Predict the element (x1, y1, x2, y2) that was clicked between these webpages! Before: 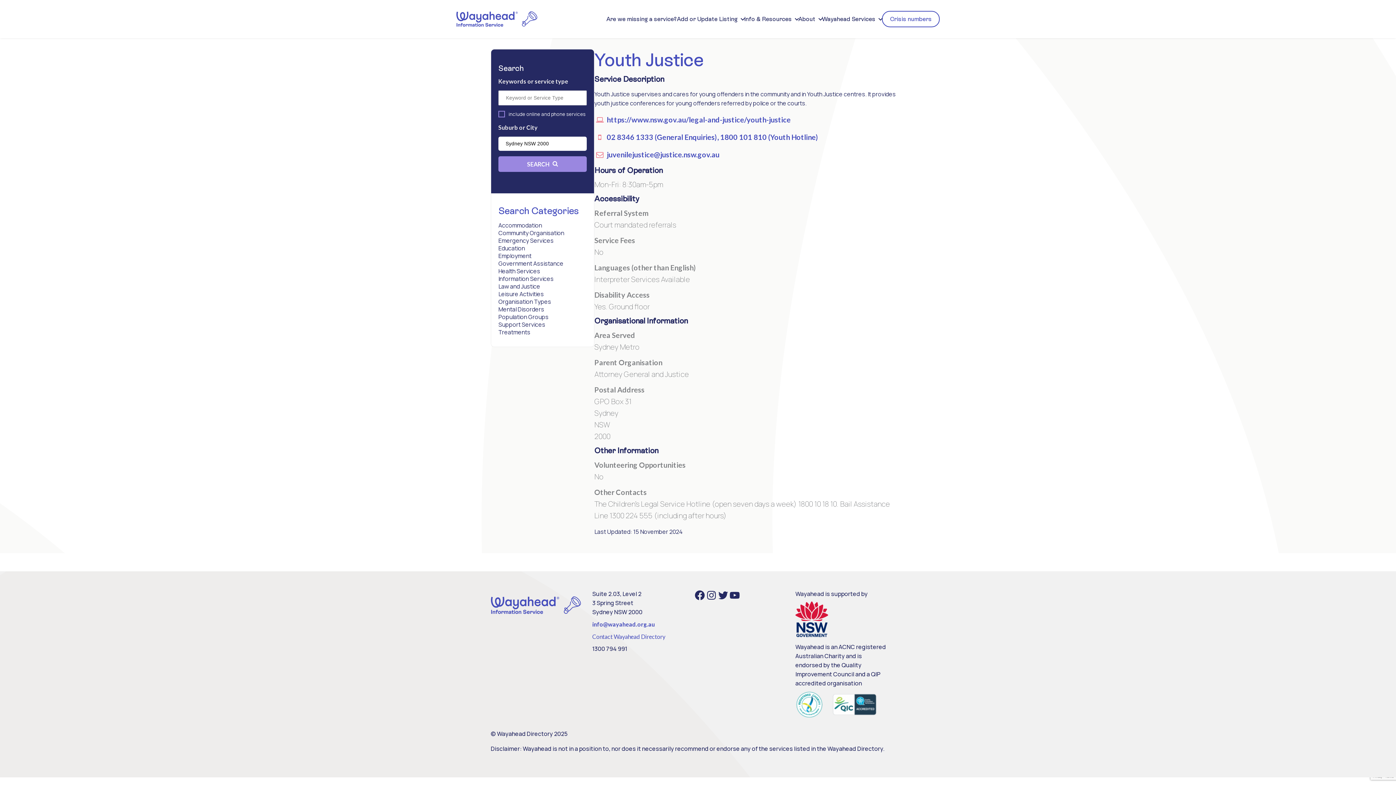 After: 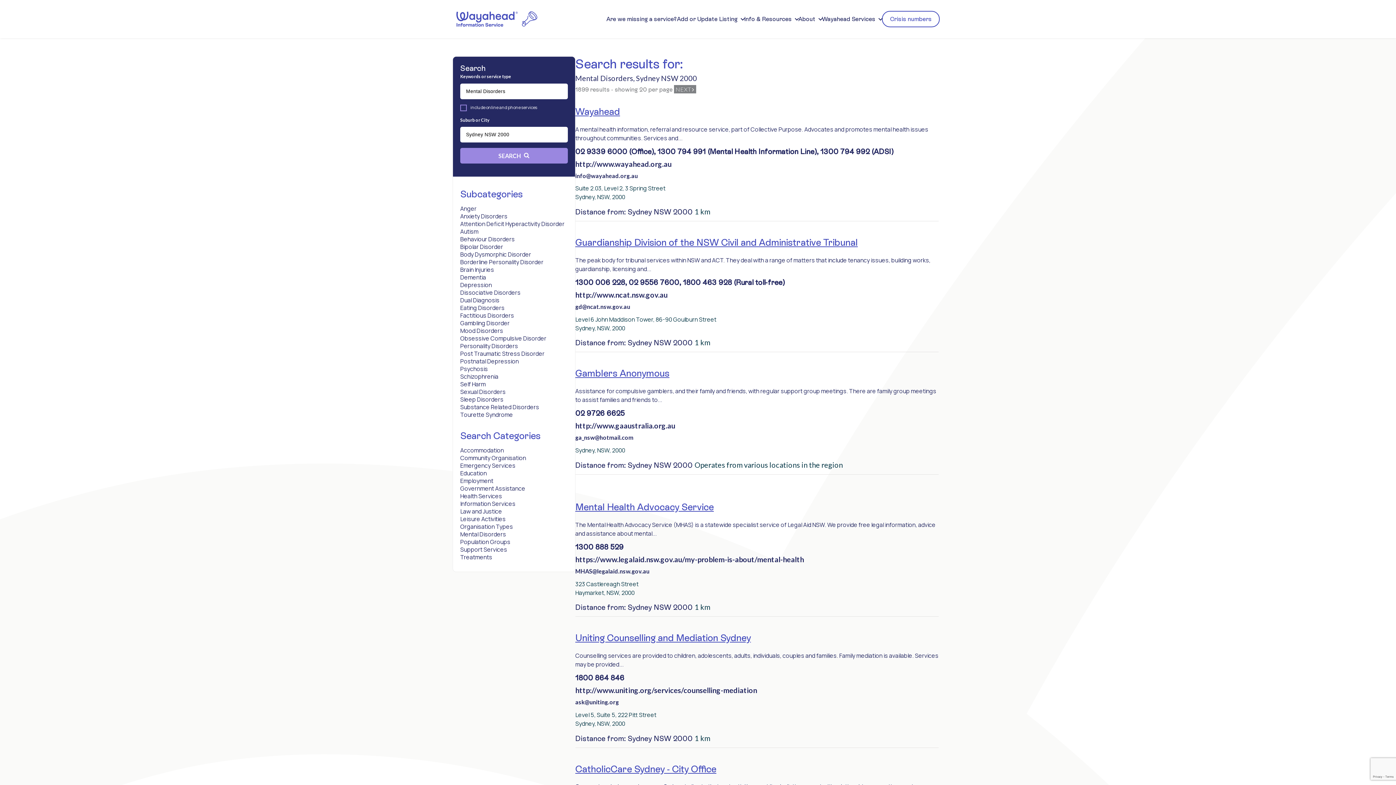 Action: bbox: (498, 305, 544, 313) label: Mental Disorders